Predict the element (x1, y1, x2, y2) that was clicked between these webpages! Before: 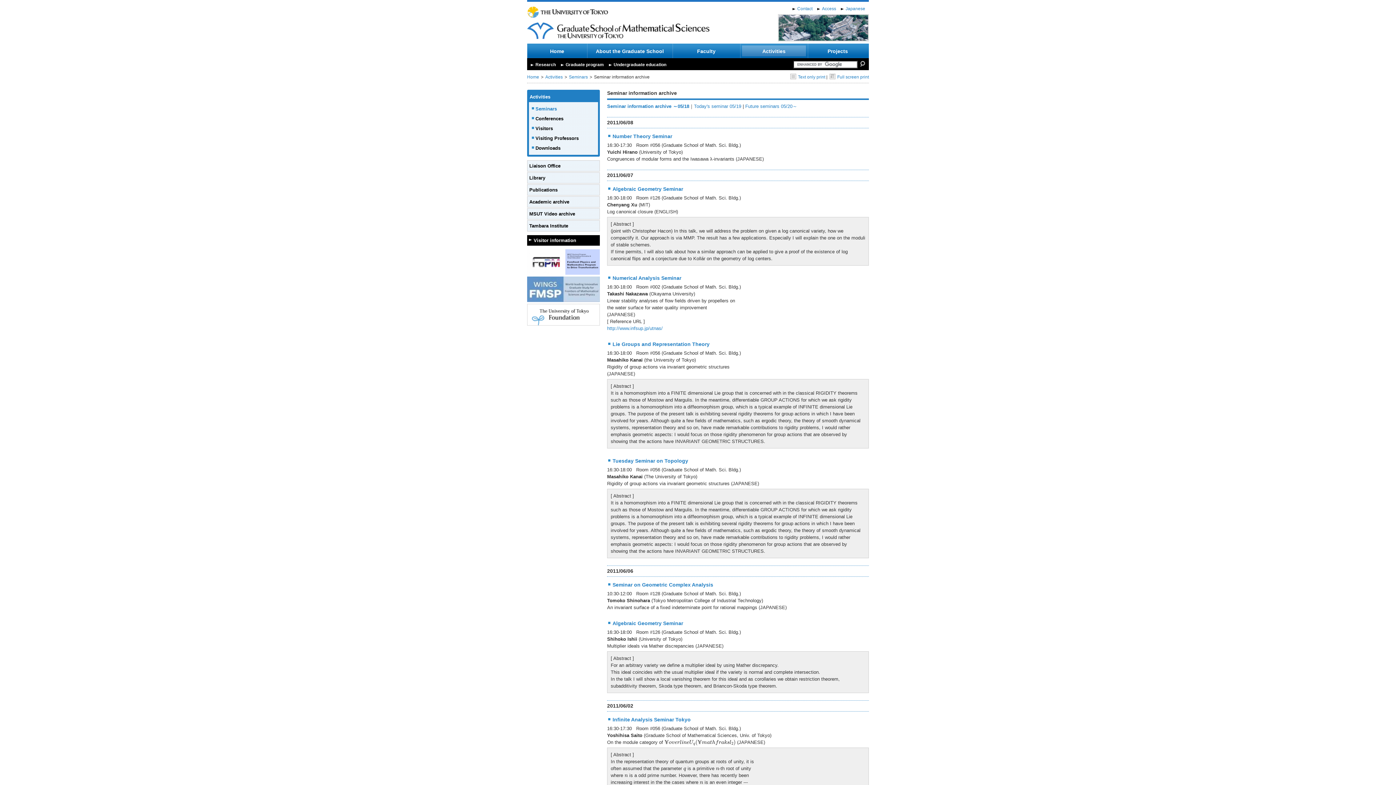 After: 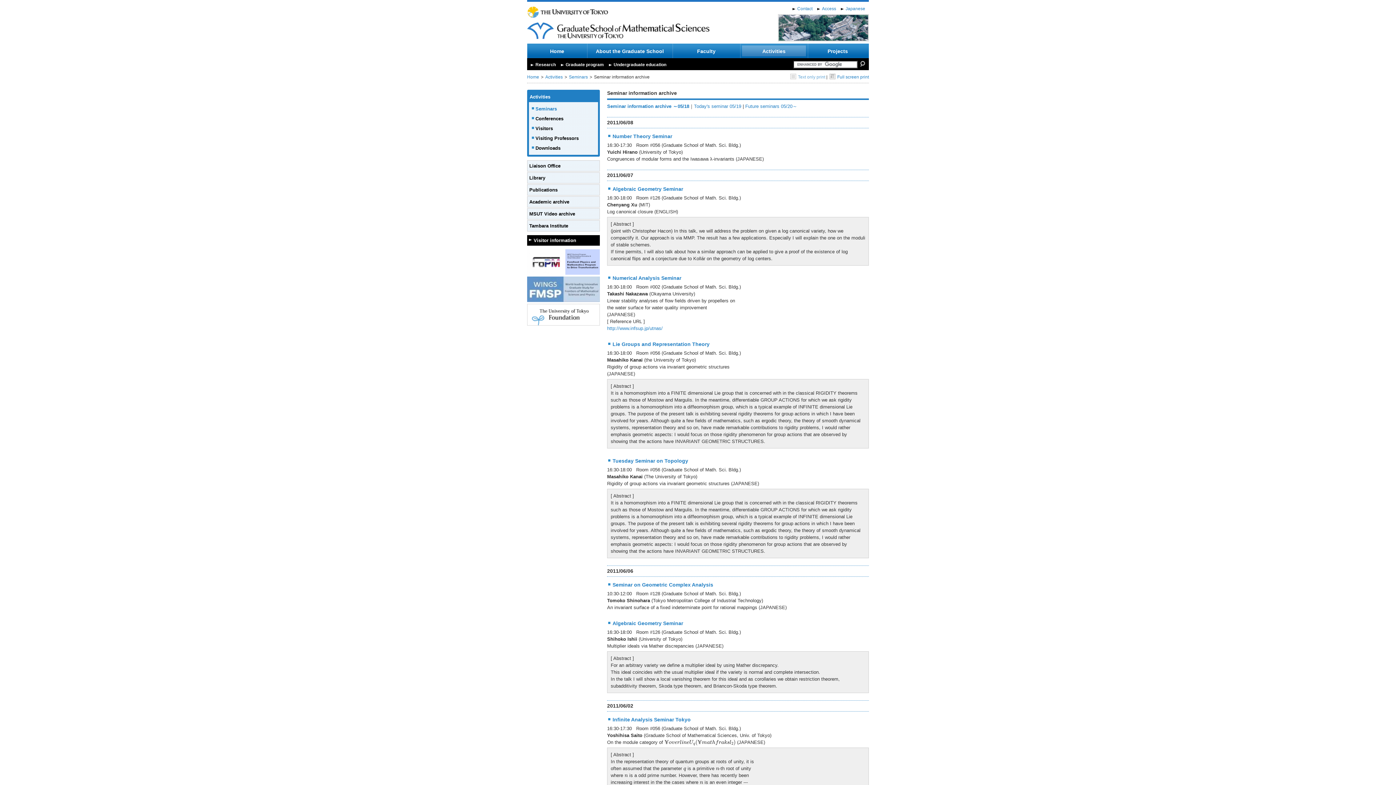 Action: label: Text only print bbox: (790, 74, 825, 79)